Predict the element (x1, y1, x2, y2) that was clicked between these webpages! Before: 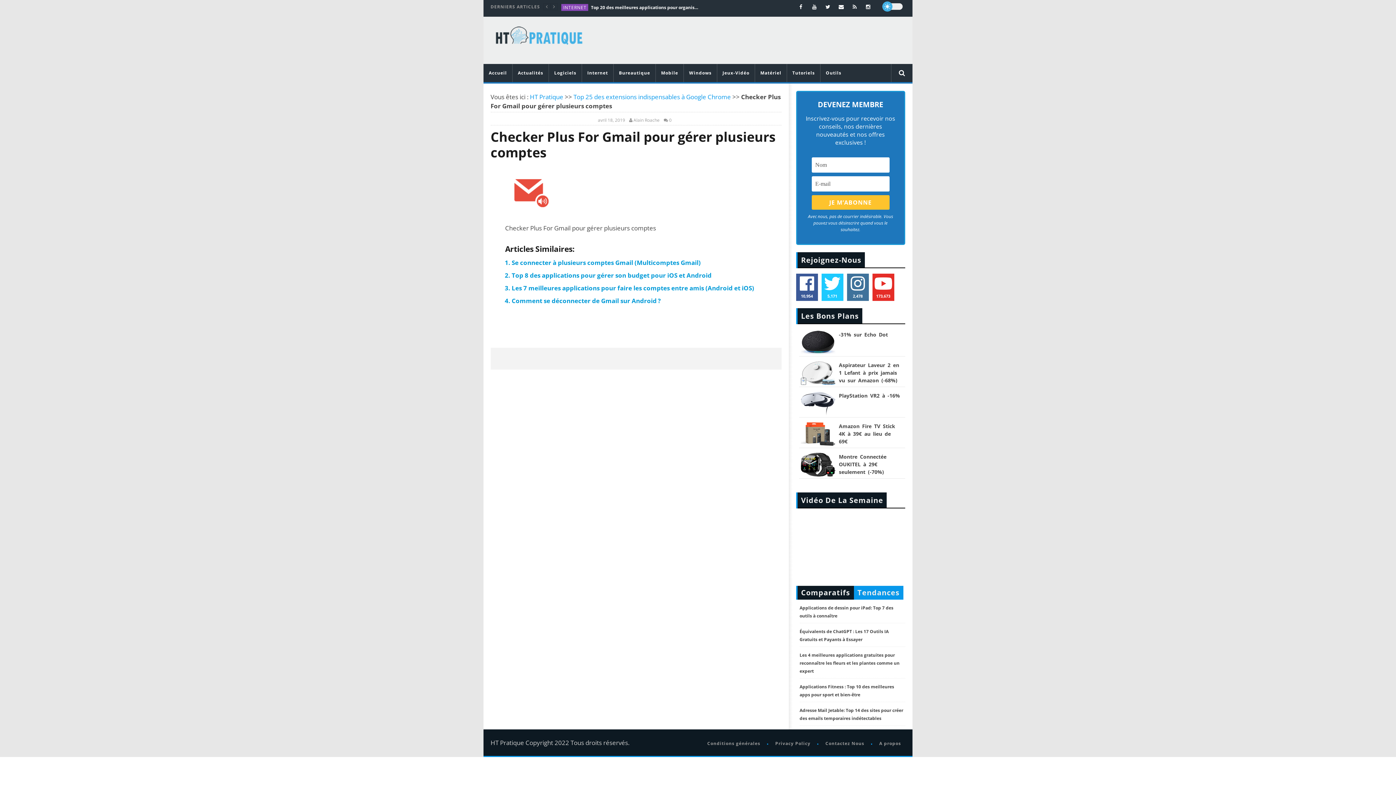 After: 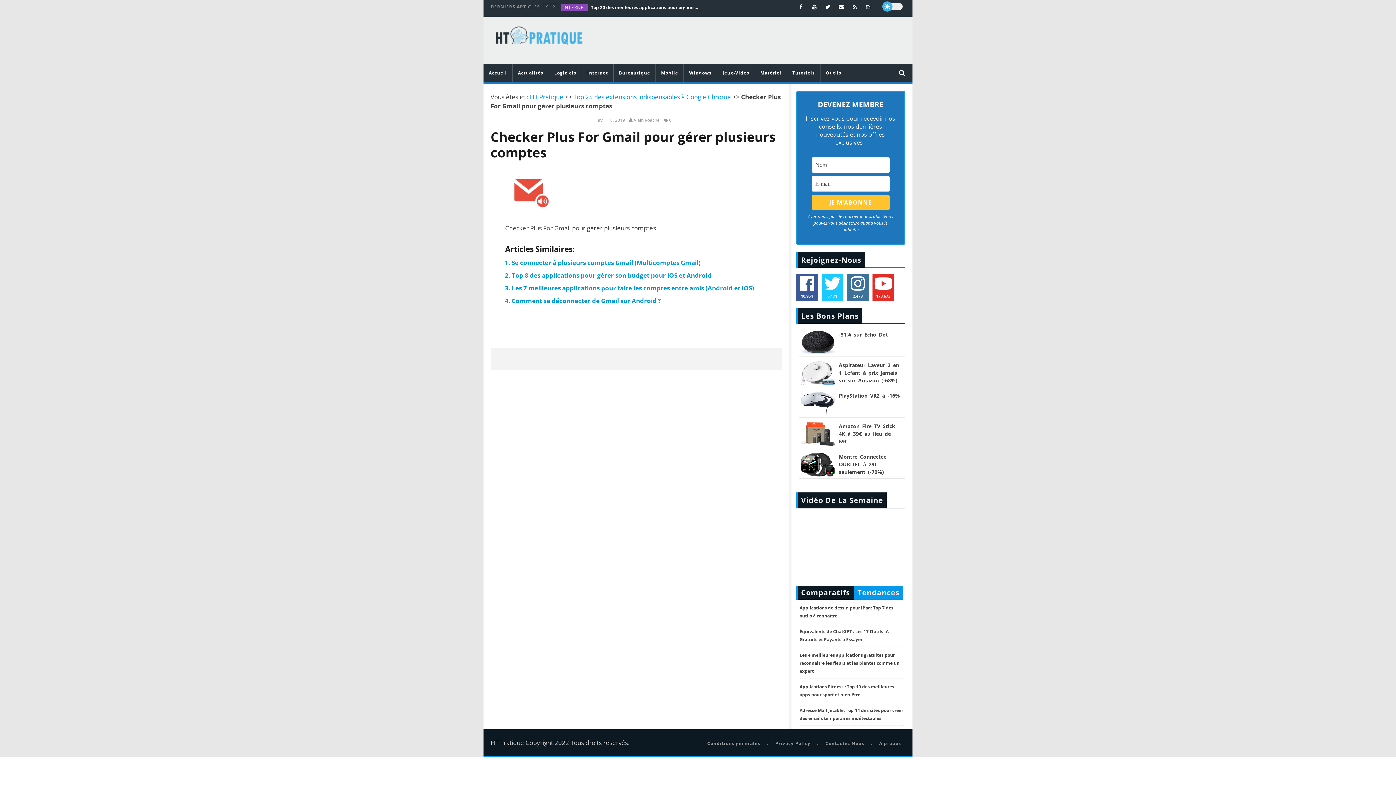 Action: bbox: (530, 92, 563, 101) label: HT Pratique